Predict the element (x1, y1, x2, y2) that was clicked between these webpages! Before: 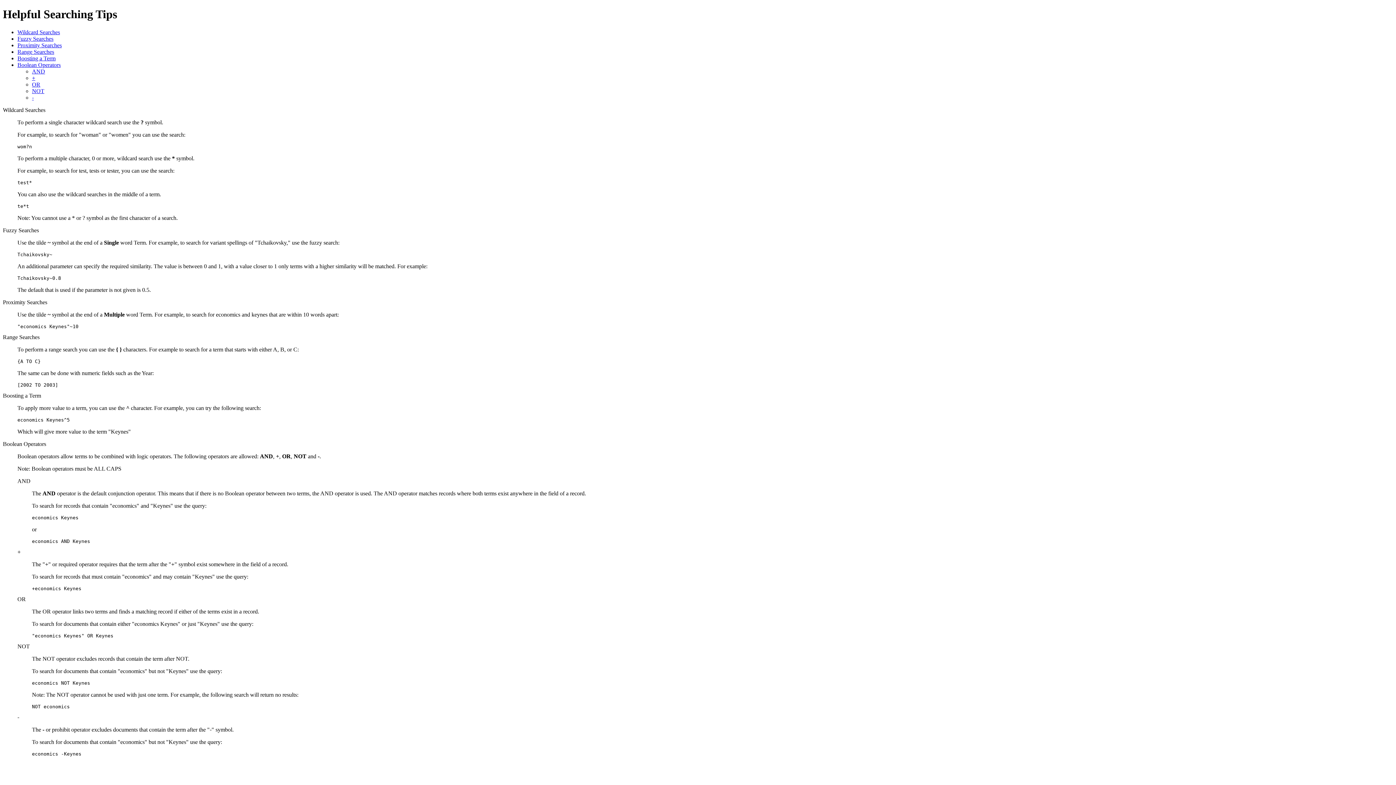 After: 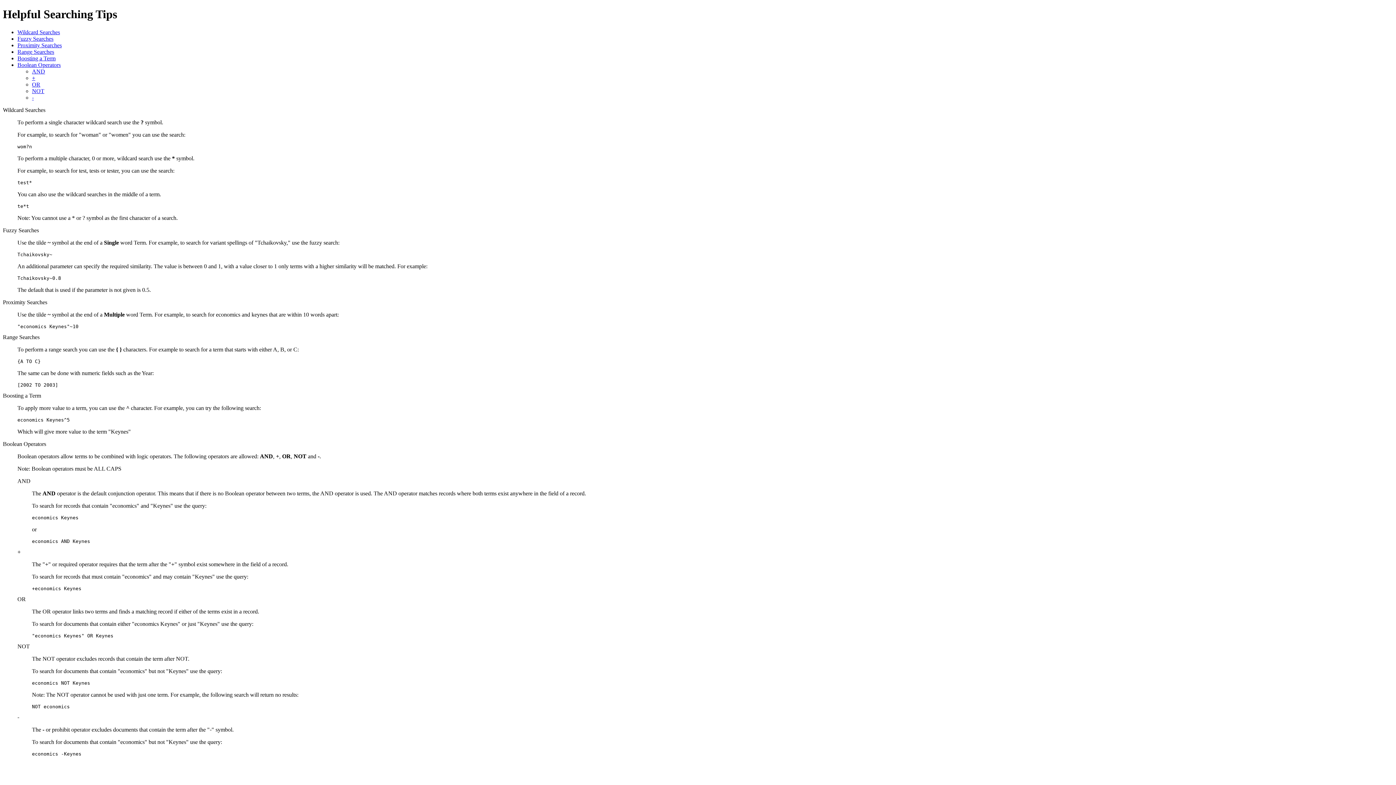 Action: label: Boolean Operators bbox: (17, 61, 60, 67)